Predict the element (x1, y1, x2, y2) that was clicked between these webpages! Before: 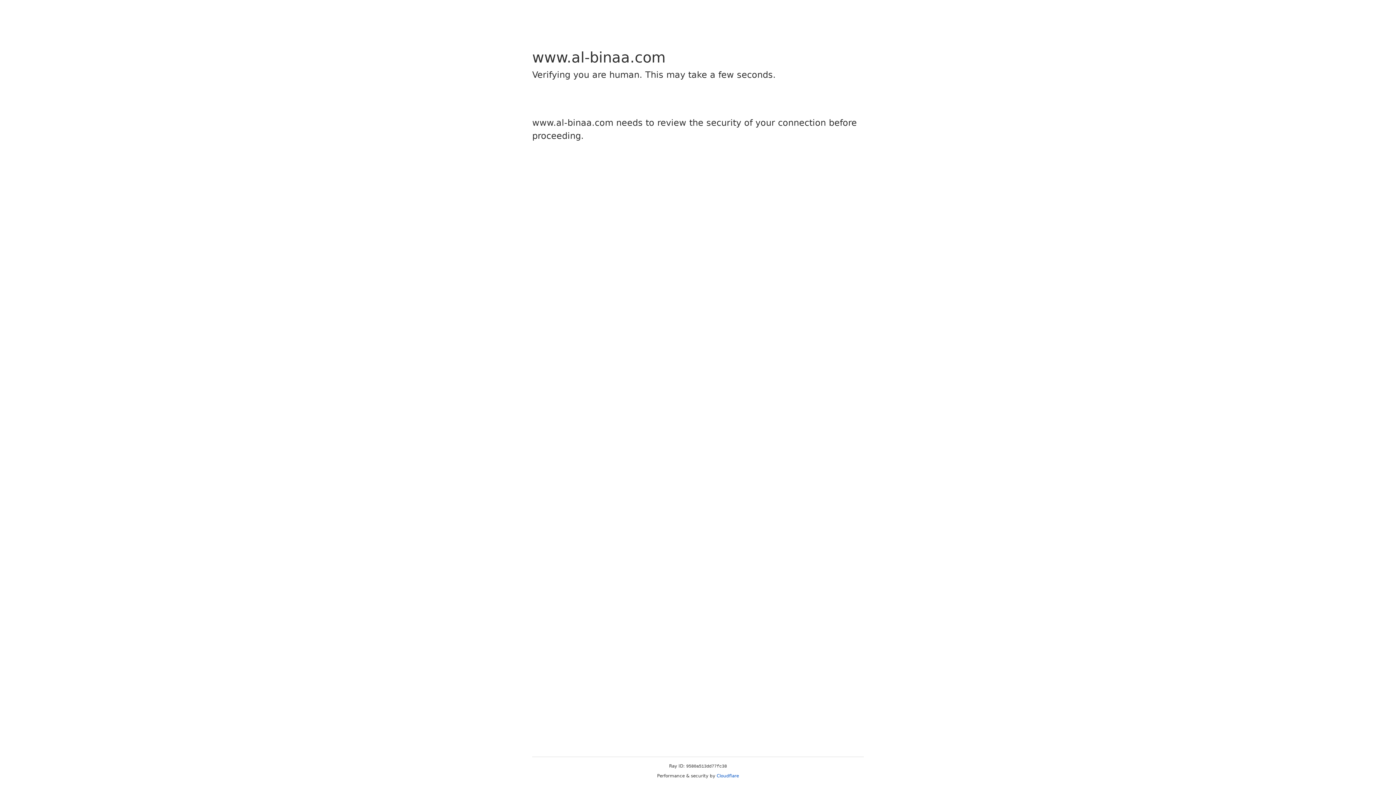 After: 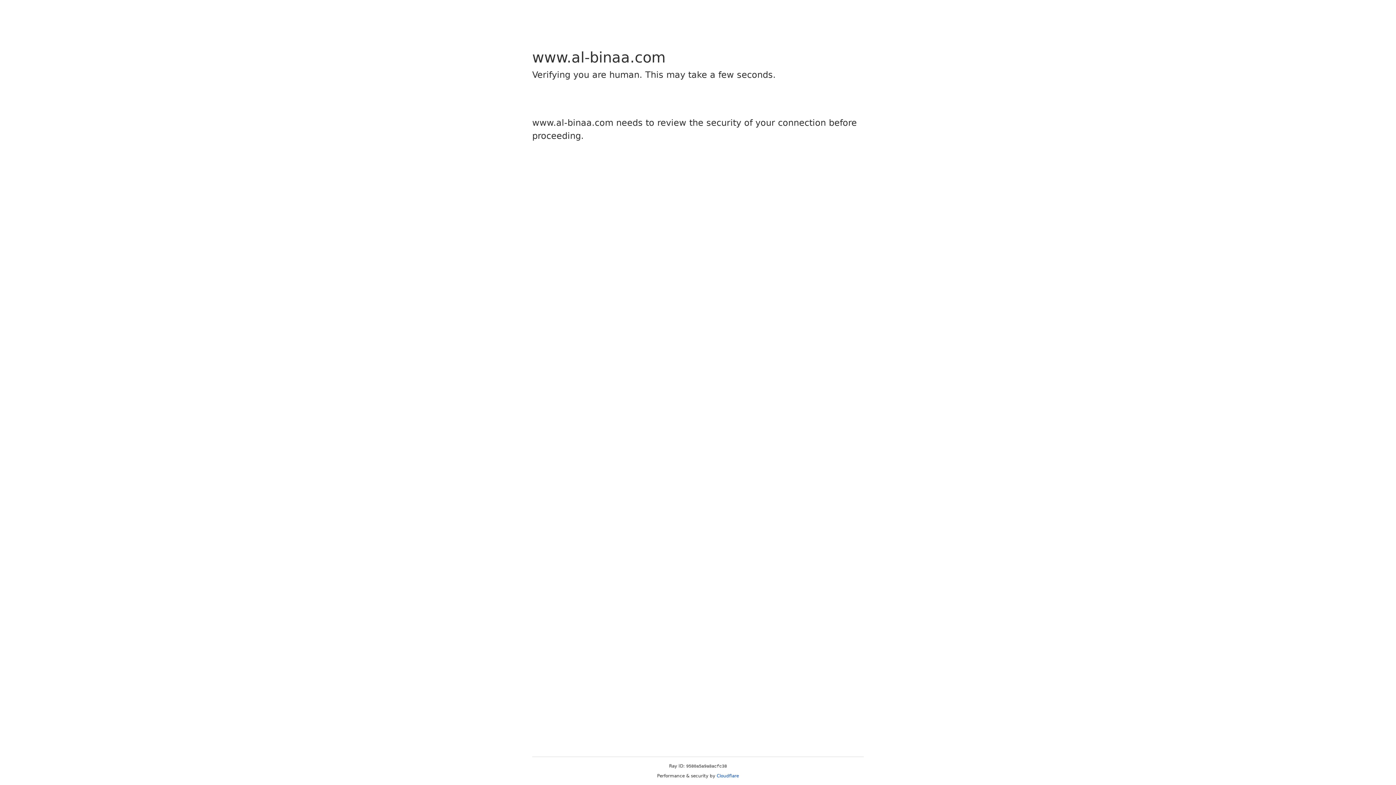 Action: bbox: (716, 773, 739, 778) label: Cloudflare